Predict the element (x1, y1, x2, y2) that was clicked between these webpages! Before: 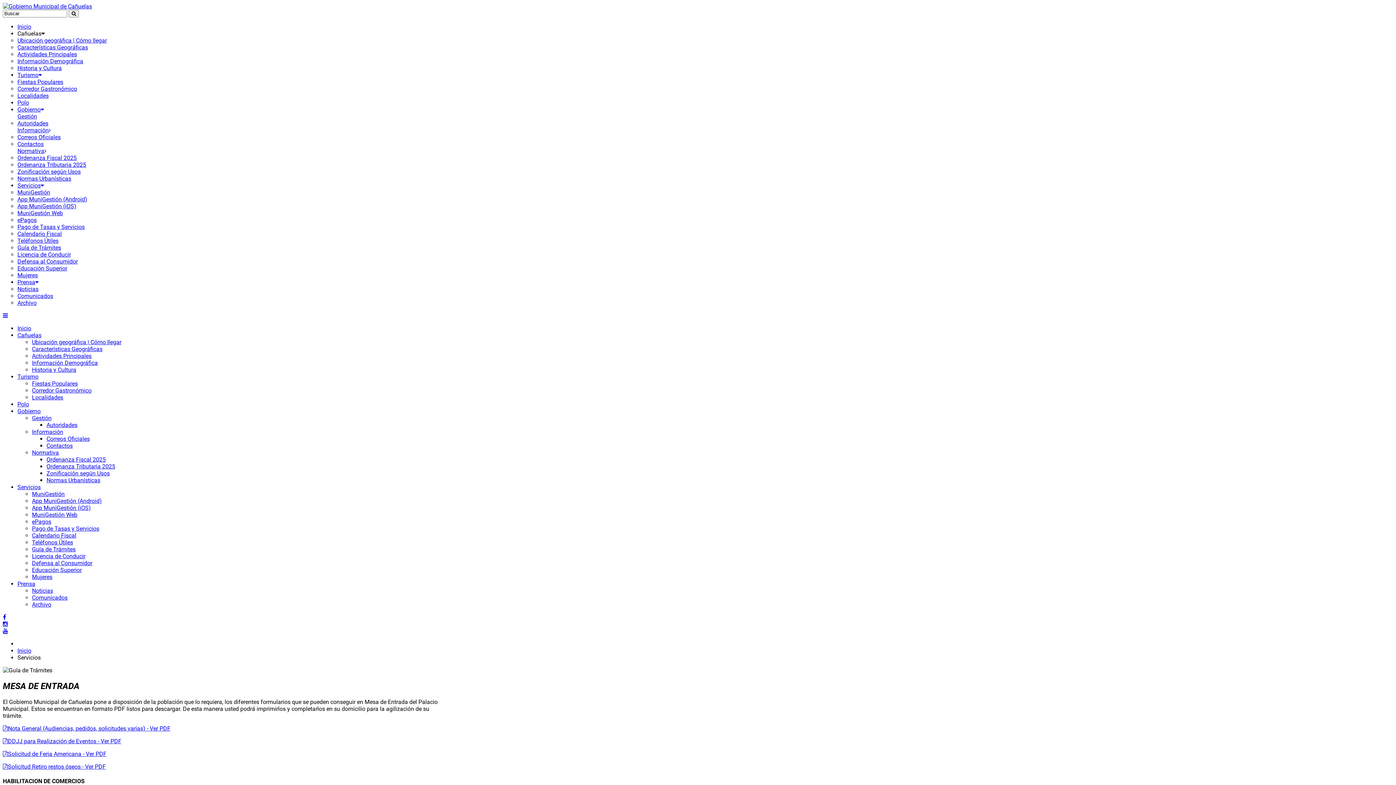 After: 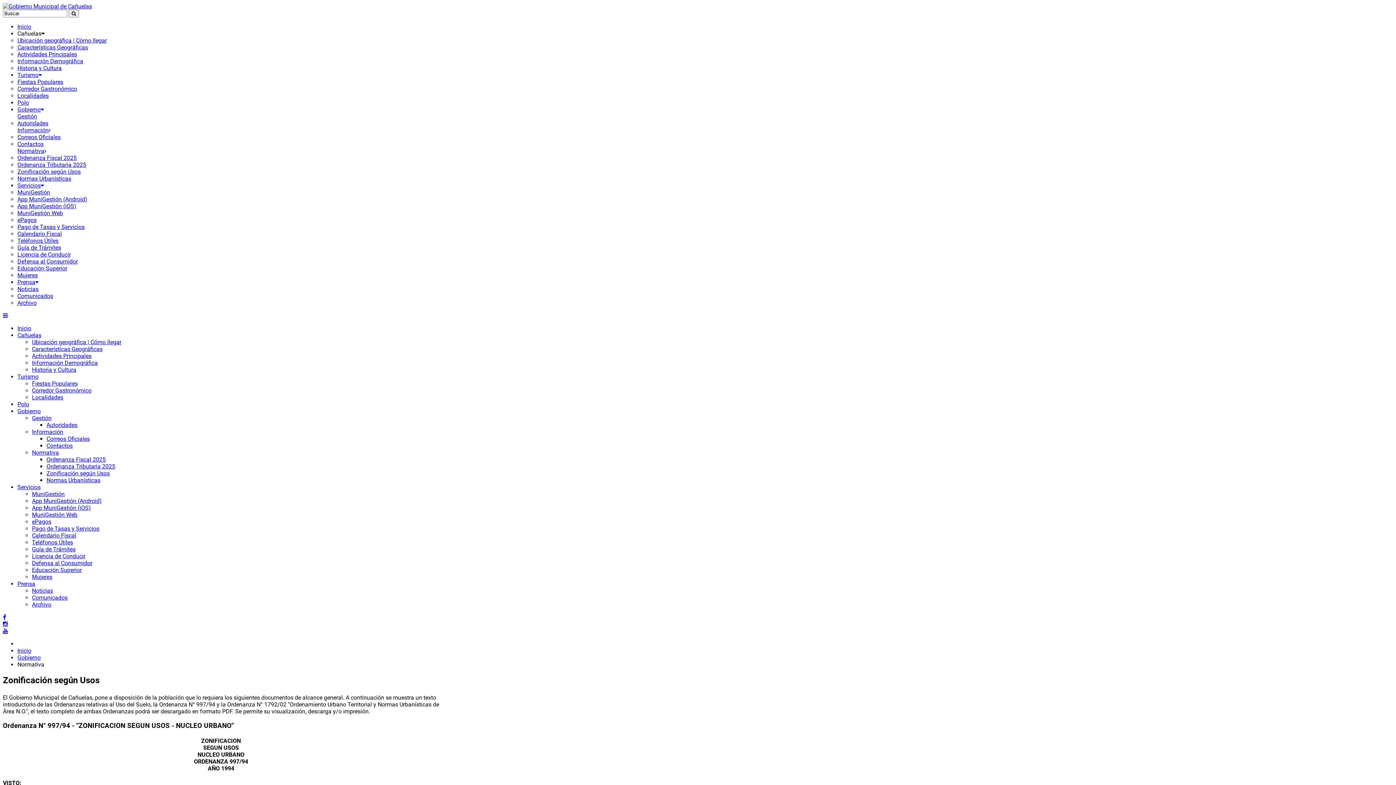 Action: bbox: (46, 470, 109, 477) label: Zonificación según Usos